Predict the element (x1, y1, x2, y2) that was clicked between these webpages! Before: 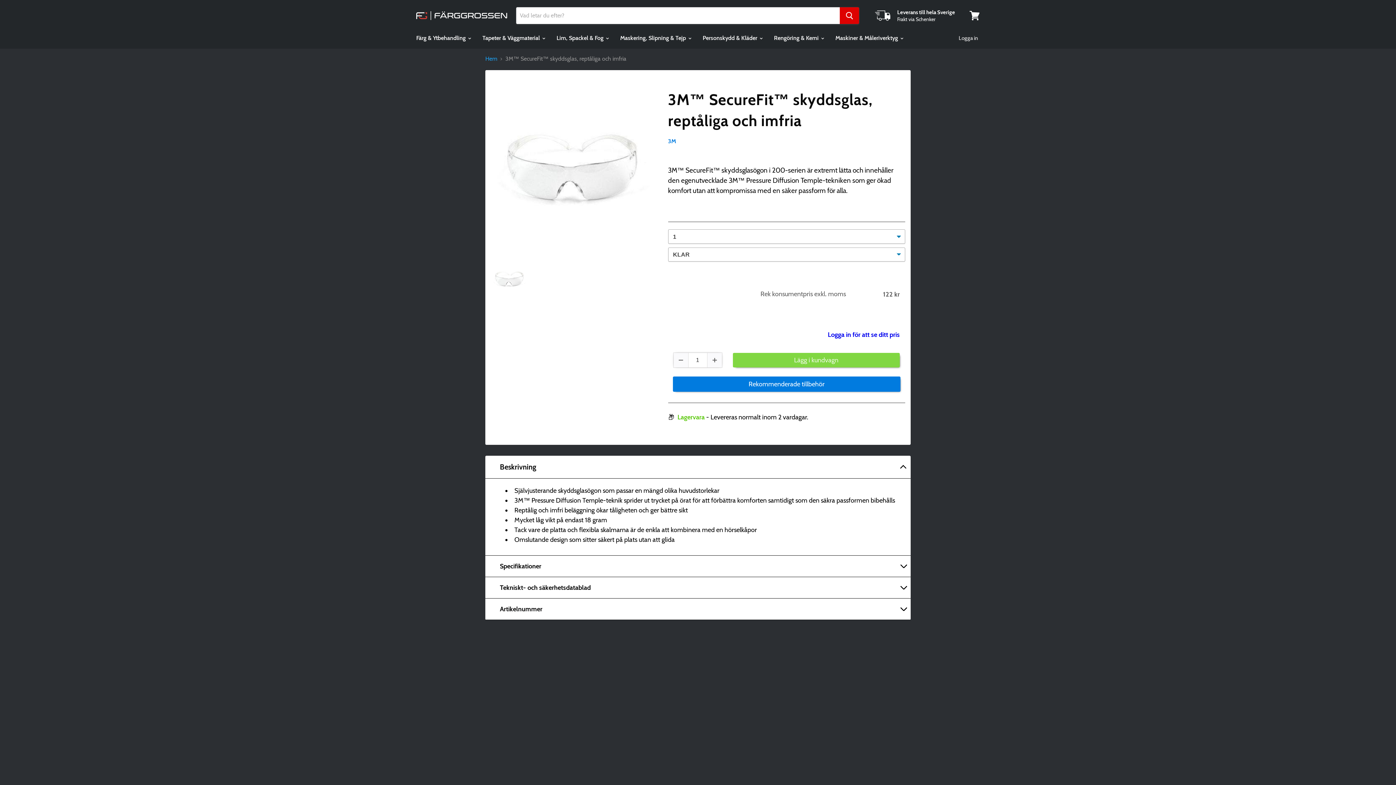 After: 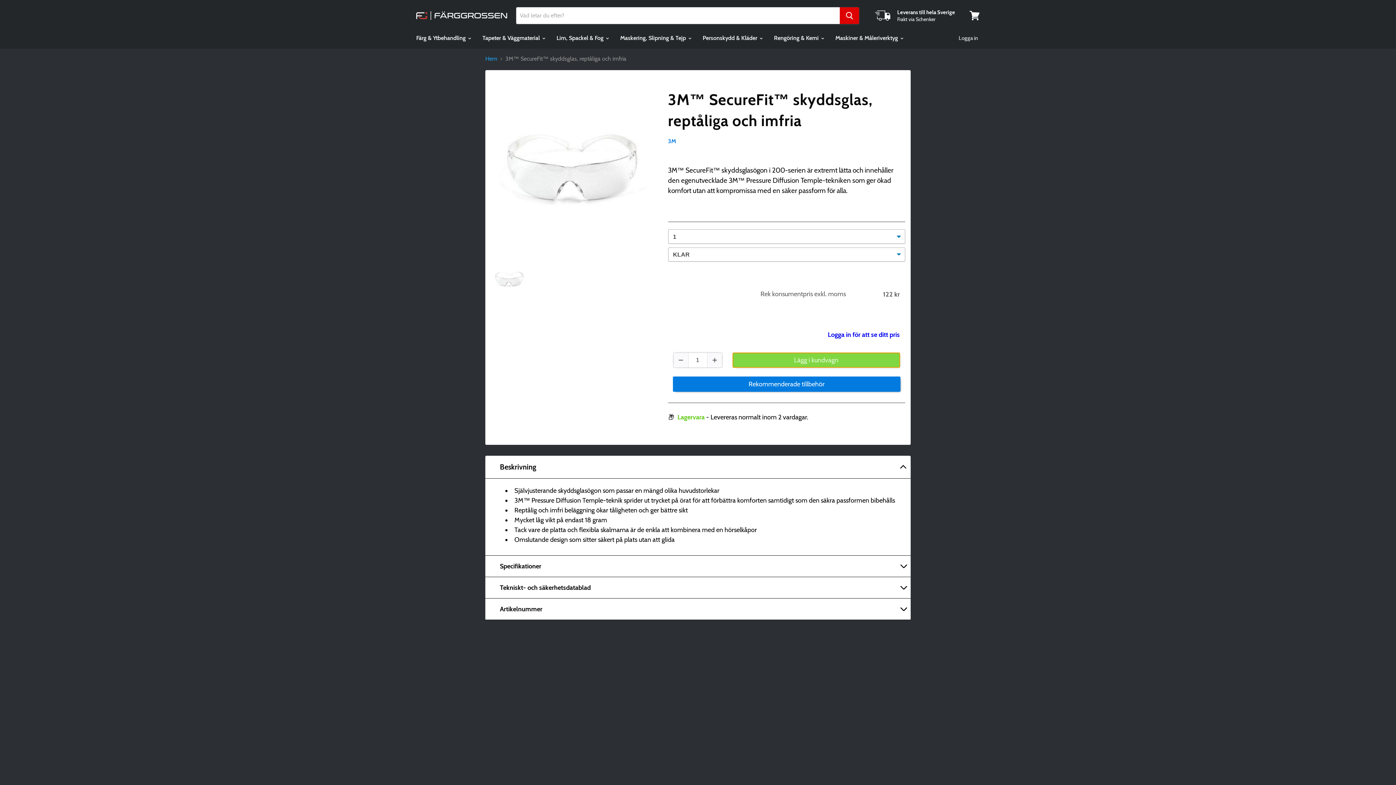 Action: bbox: (732, 353, 899, 367) label: Lägg i kundvagn